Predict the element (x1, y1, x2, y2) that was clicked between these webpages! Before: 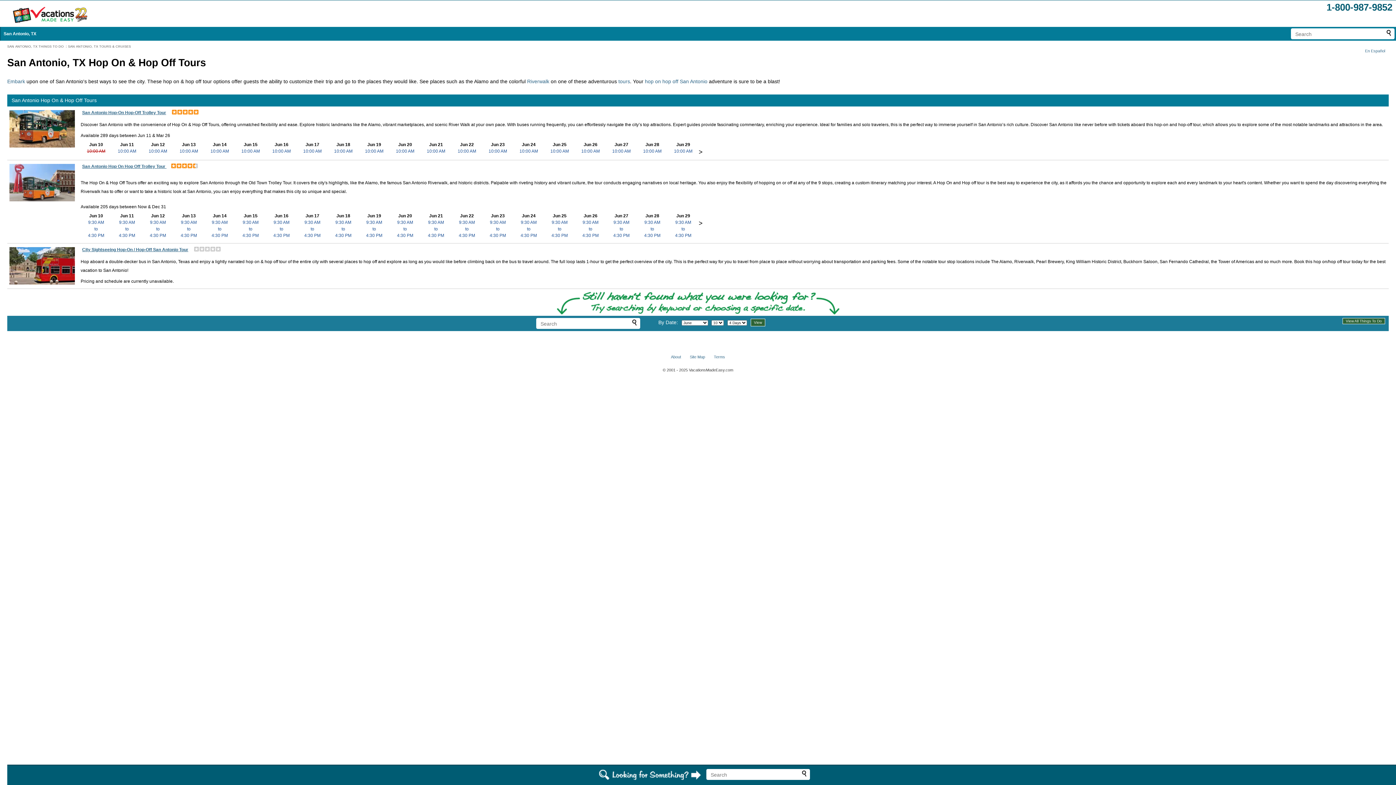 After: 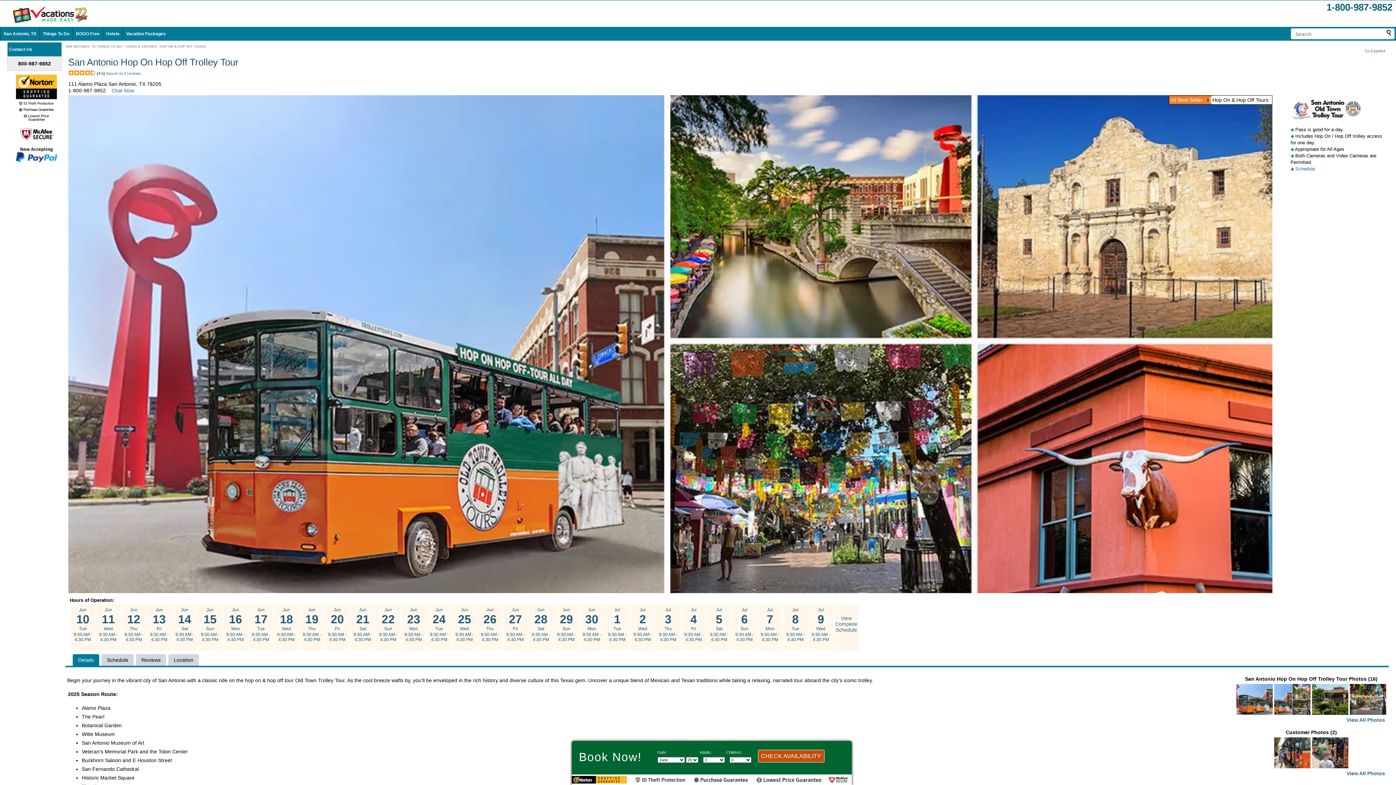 Action: bbox: (82, 164, 166, 169) label: San Antonio Hop On Hop Off Trolley Tour 